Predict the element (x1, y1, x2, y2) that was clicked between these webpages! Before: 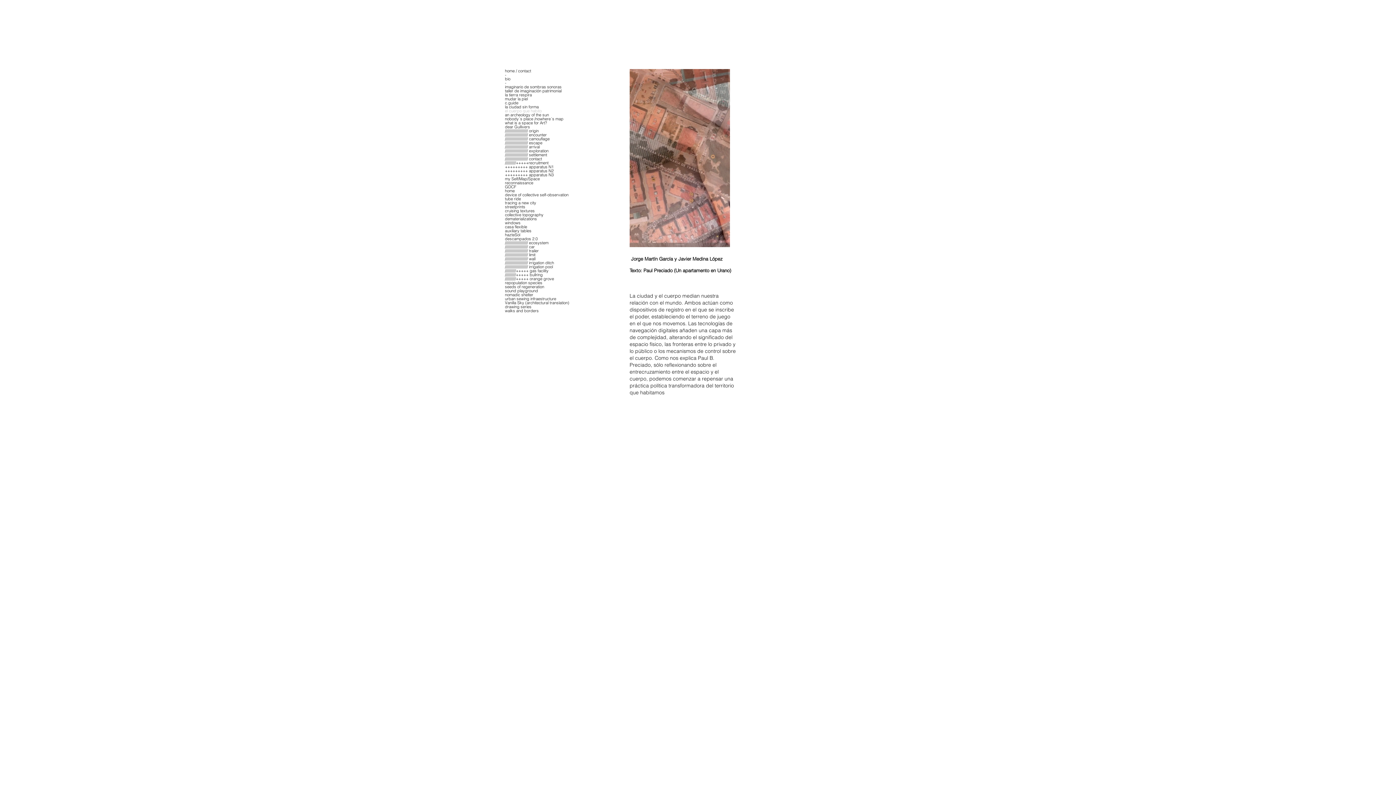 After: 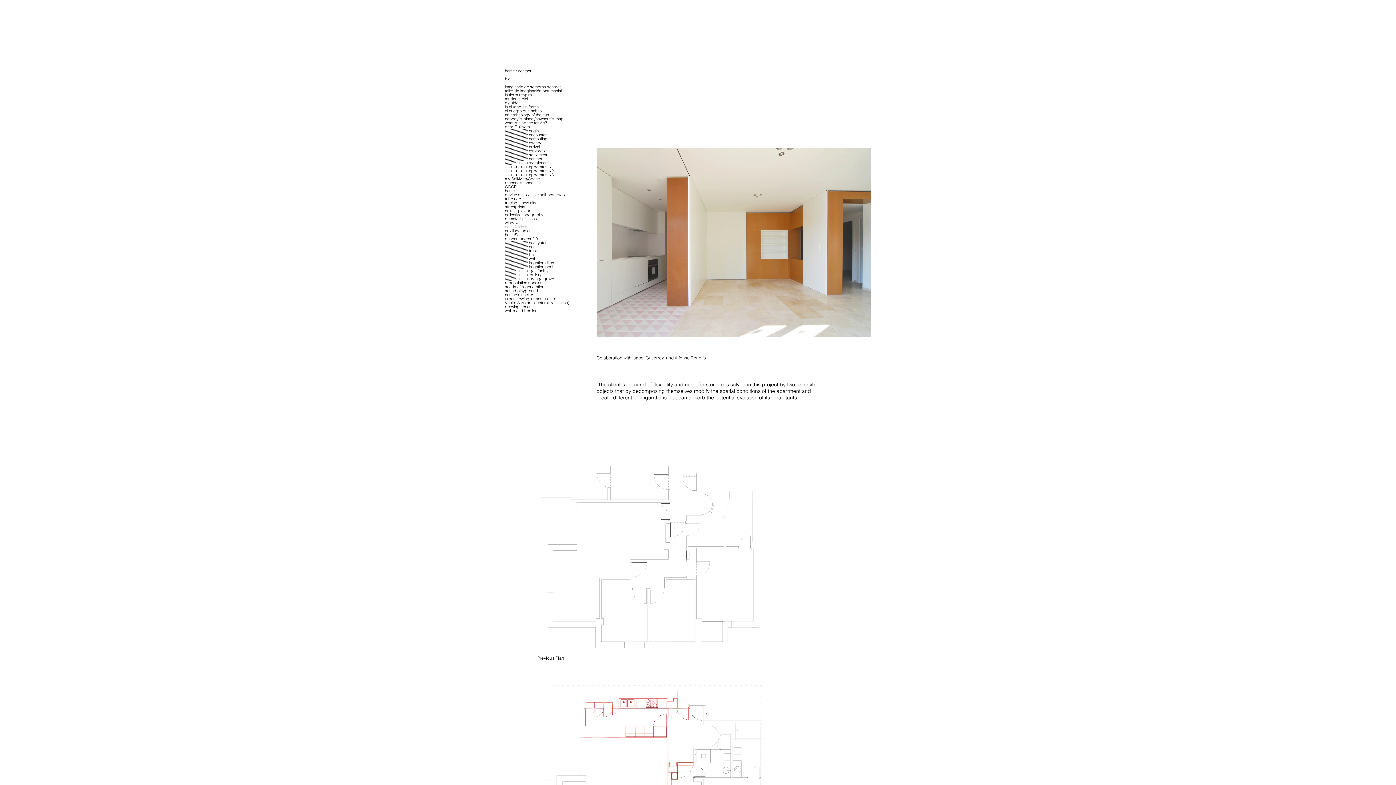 Action: bbox: (504, 225, 582, 229) label: casa flexible